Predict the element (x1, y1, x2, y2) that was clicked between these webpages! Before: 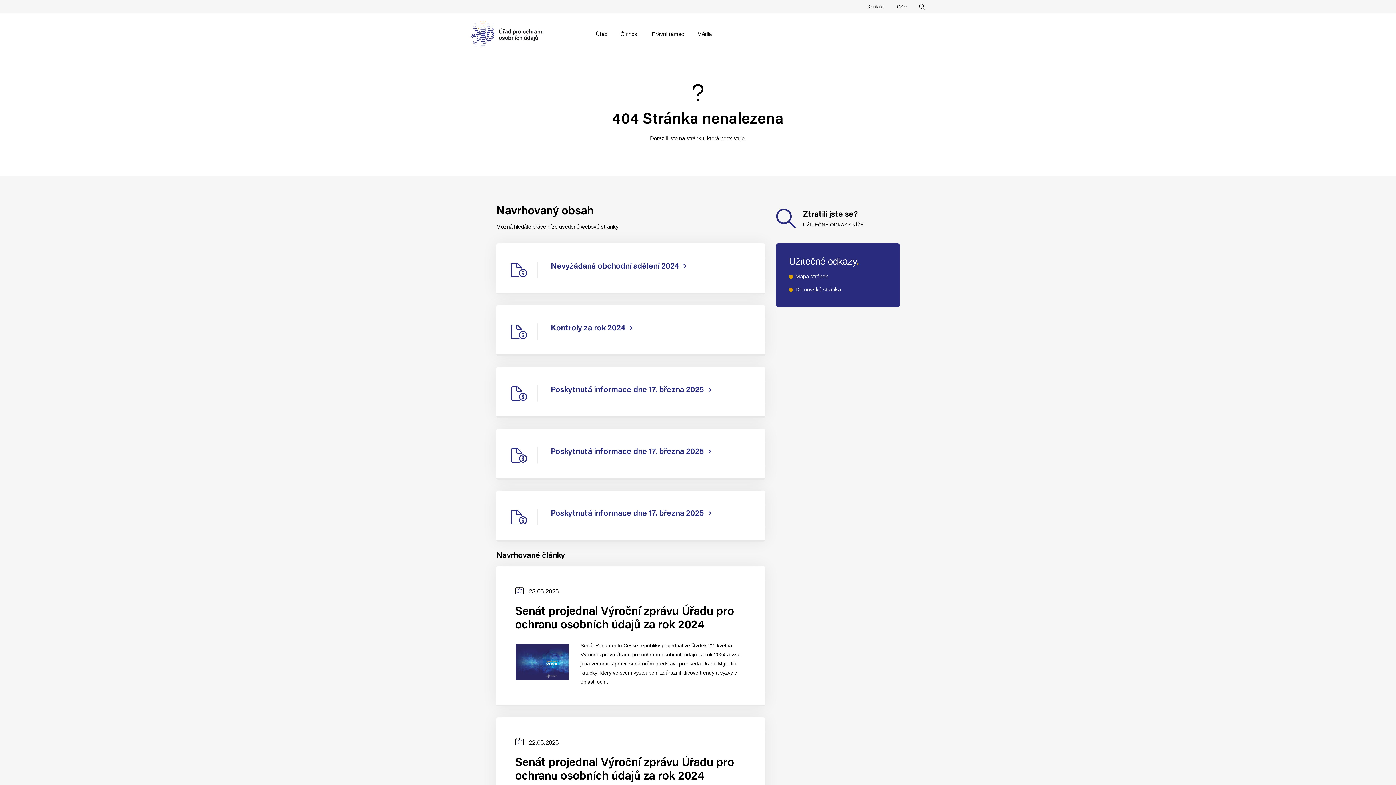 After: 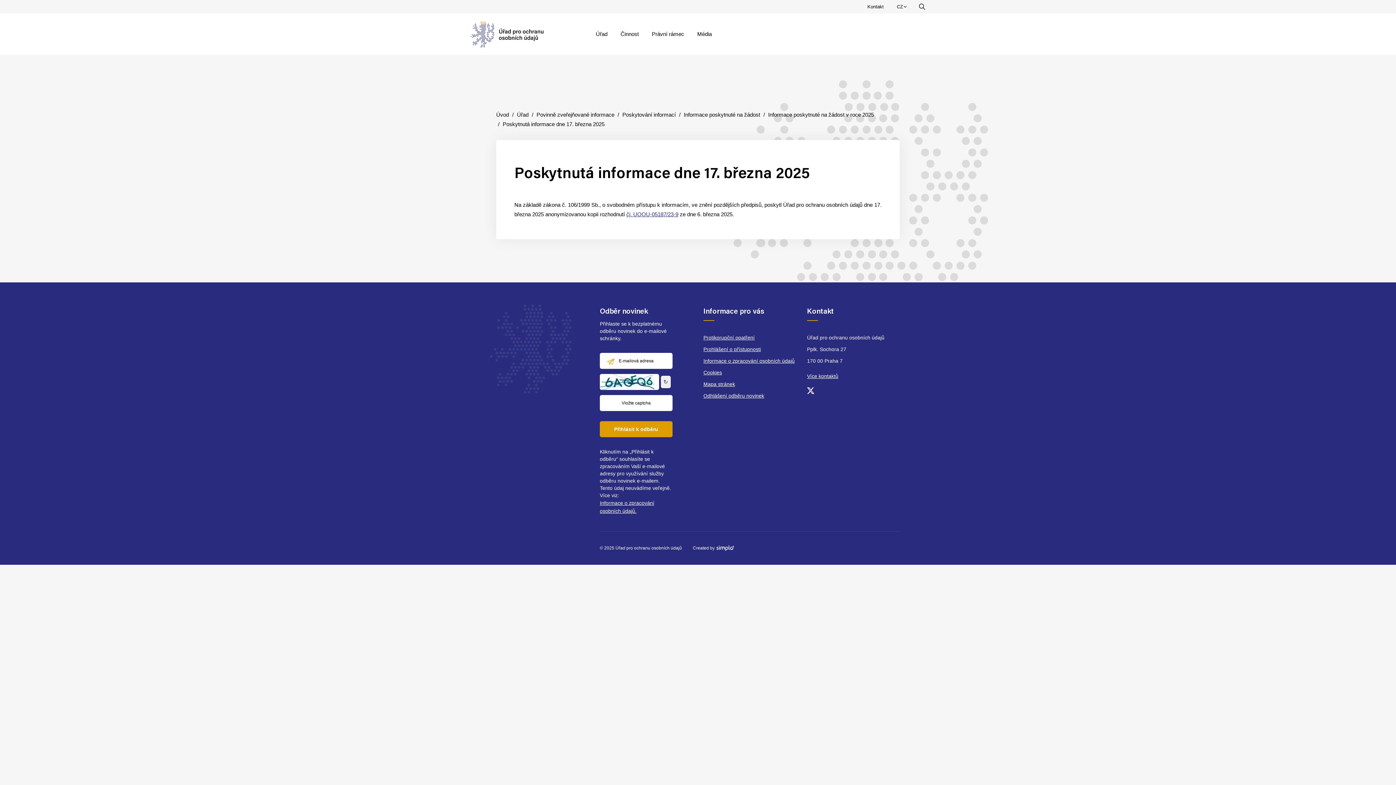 Action: bbox: (496, 429, 765, 480) label: Poskytnutá informace dne 17. března 2025